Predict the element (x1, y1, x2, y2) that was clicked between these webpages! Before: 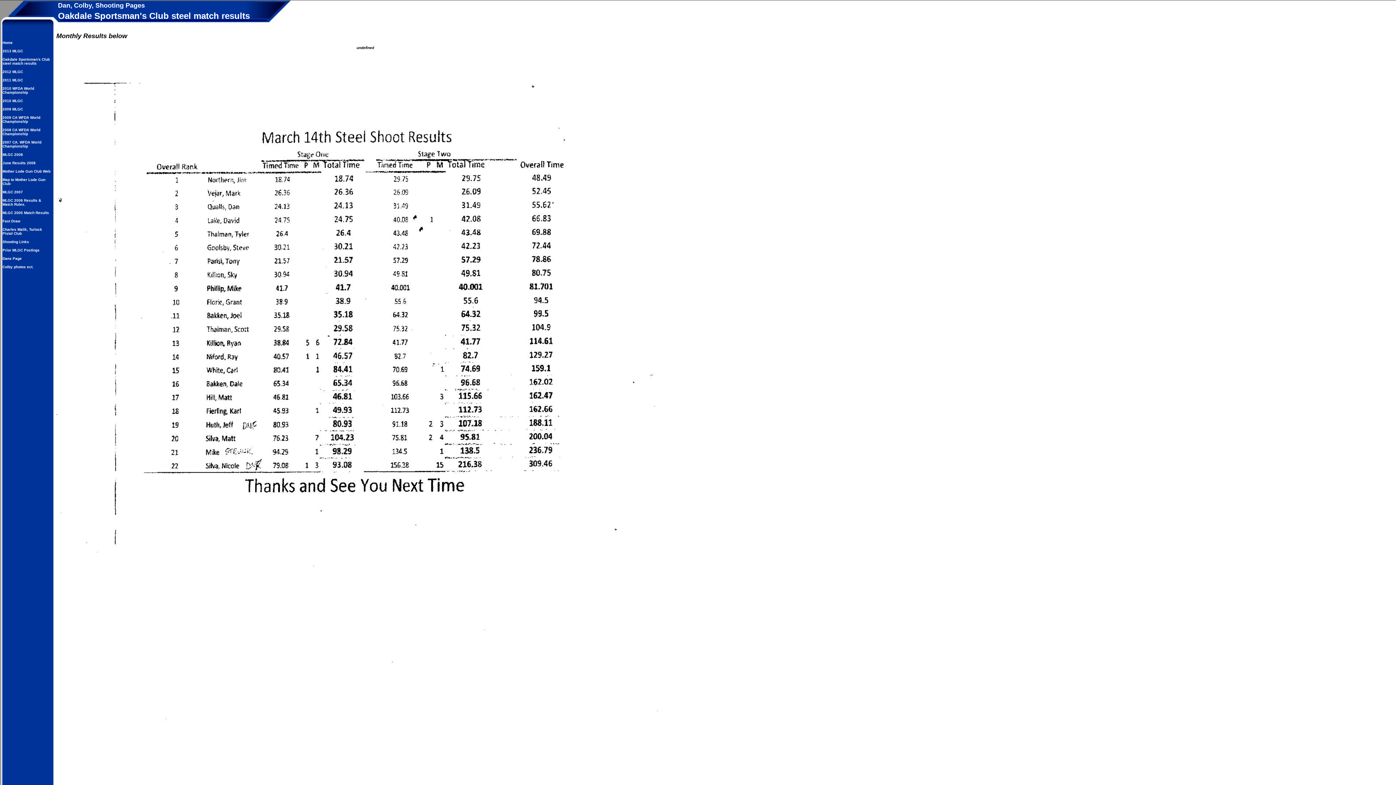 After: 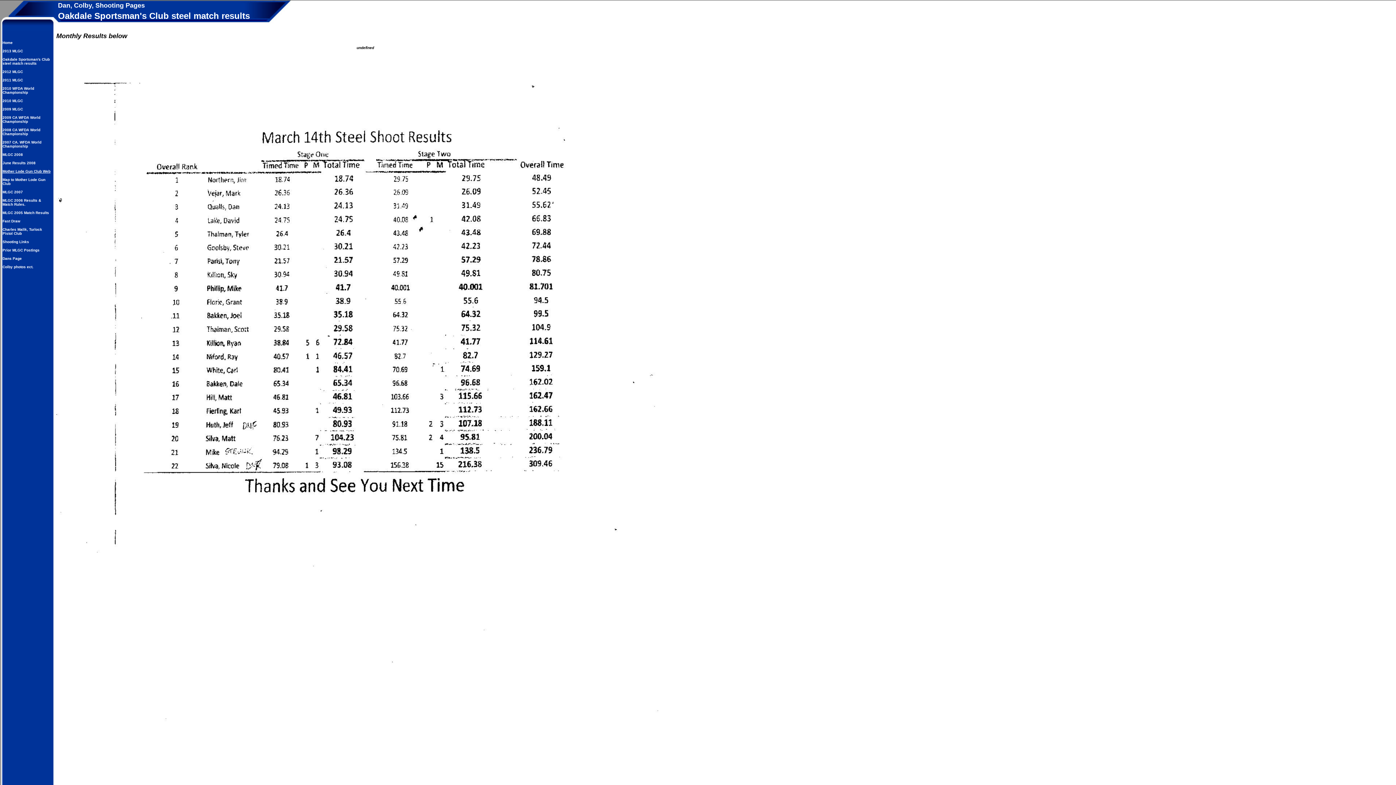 Action: label: Mother Lode Gun Club Web bbox: (2, 167, 50, 173)